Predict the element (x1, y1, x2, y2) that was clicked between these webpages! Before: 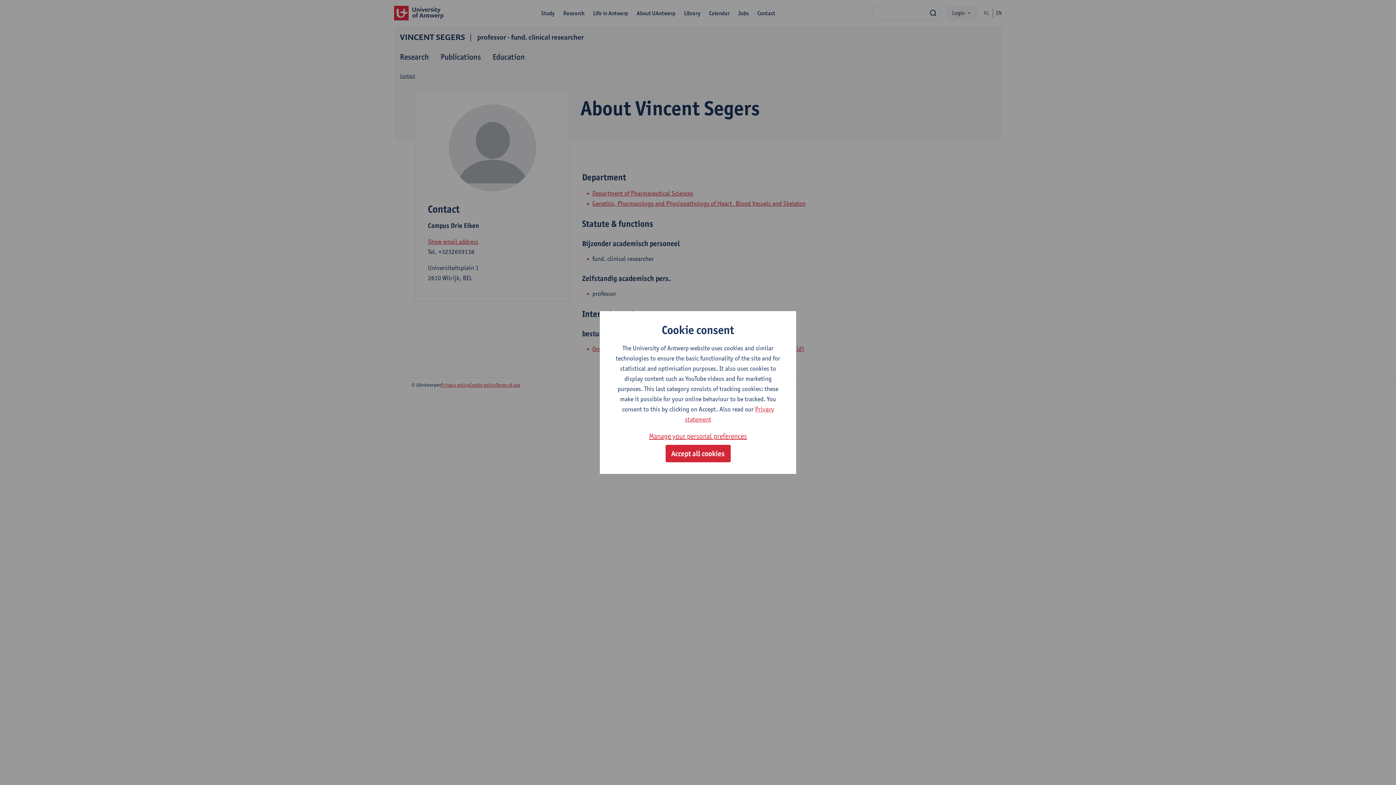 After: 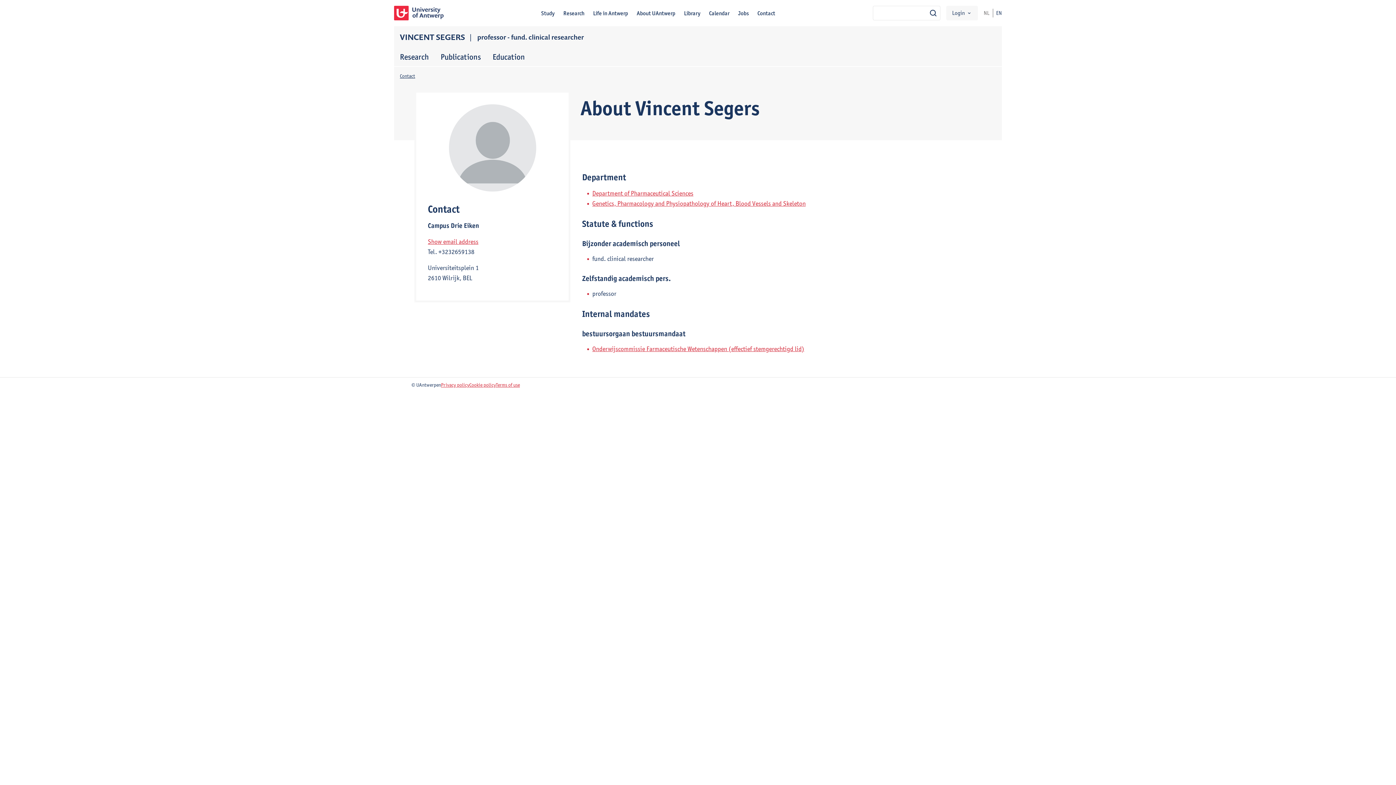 Action: bbox: (665, 445, 730, 462) label: Accept all cookies